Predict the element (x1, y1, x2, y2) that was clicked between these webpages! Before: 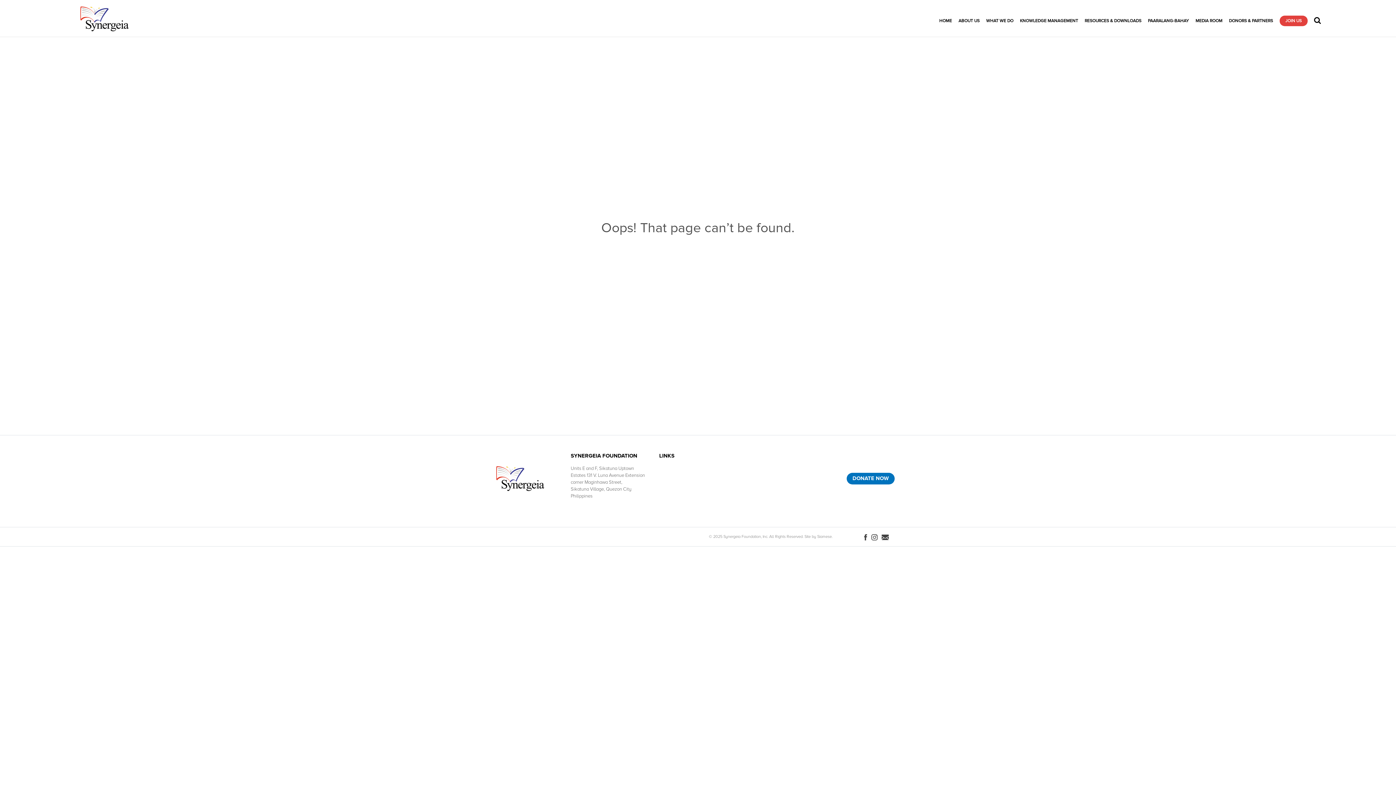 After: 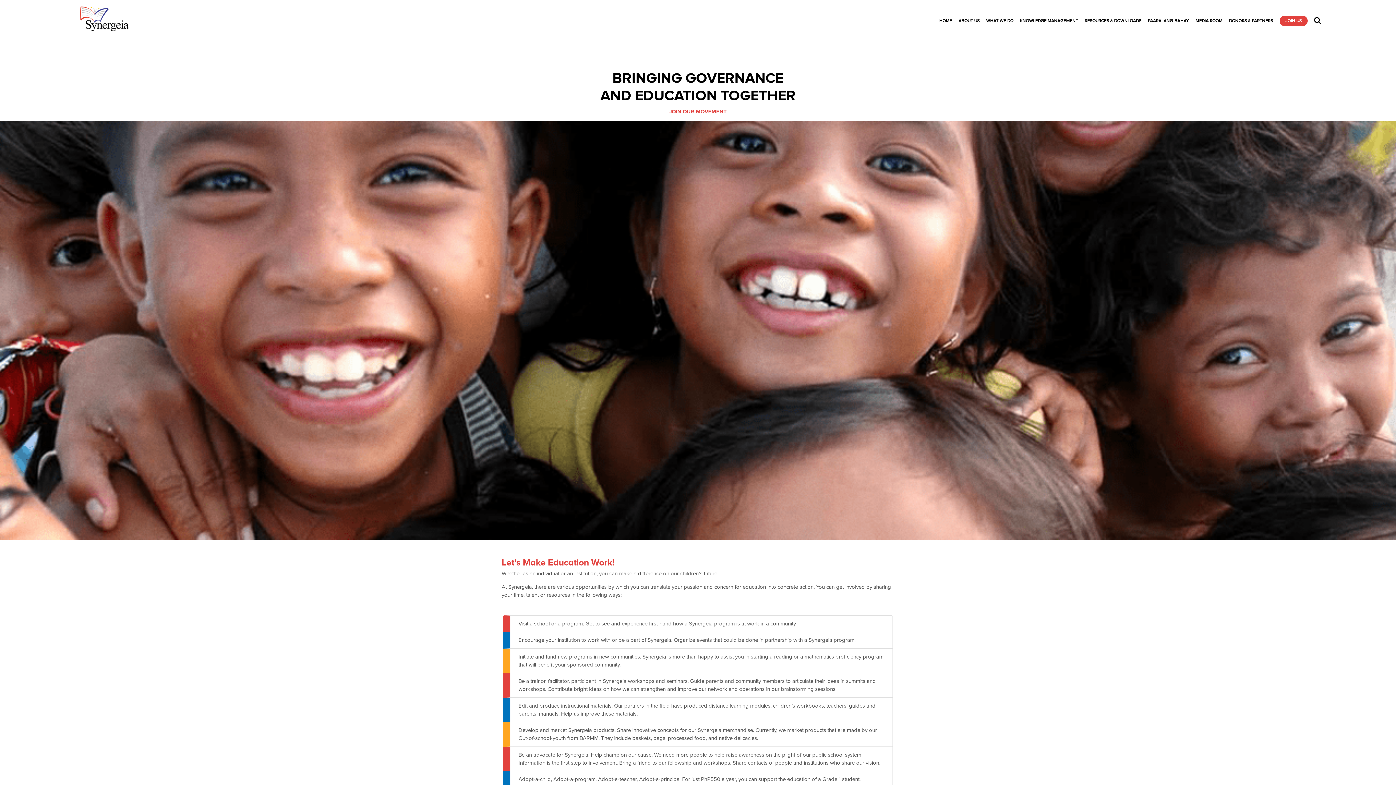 Action: bbox: (1276, 15, 1311, 26) label: JOIN US